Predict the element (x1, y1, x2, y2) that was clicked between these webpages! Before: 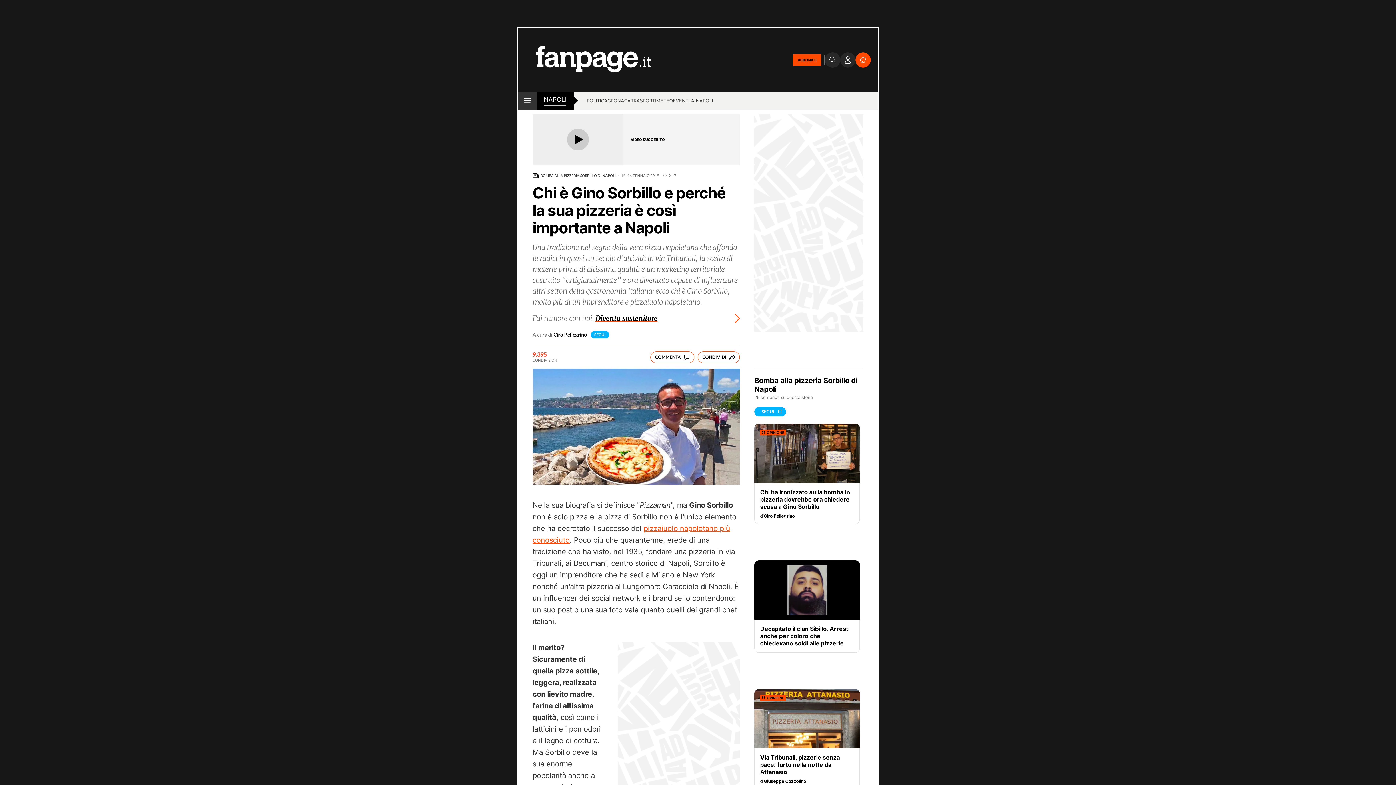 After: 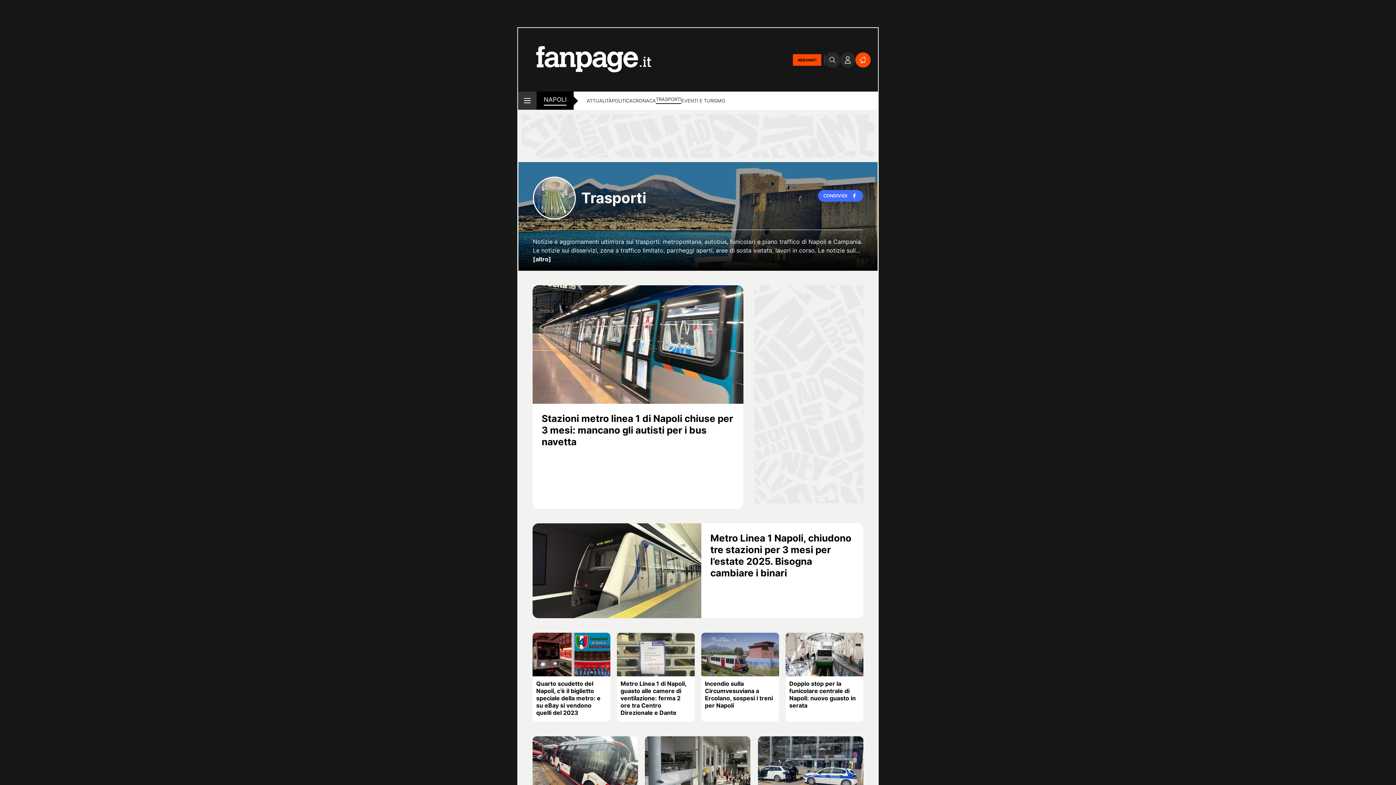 Action: label: TRASPORTI bbox: (630, 97, 656, 105)